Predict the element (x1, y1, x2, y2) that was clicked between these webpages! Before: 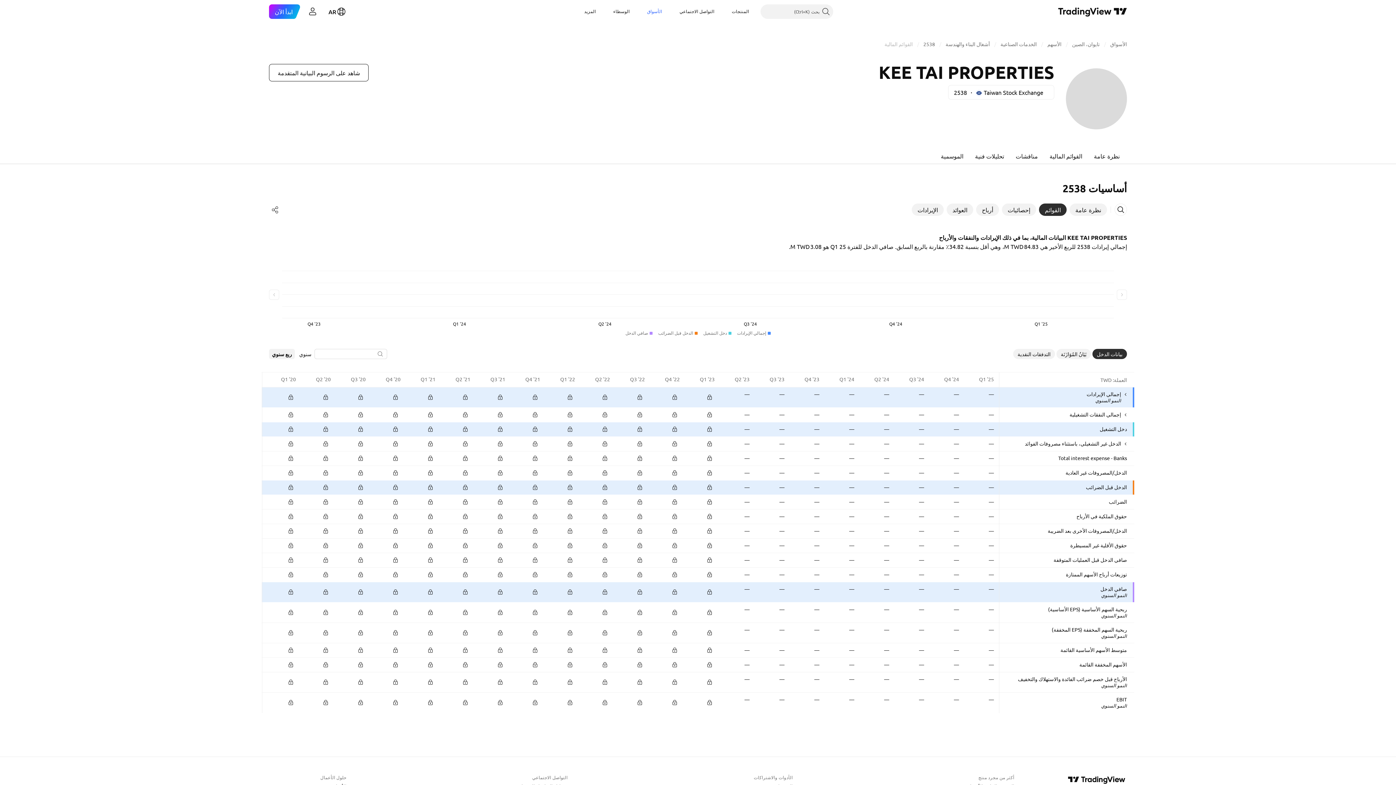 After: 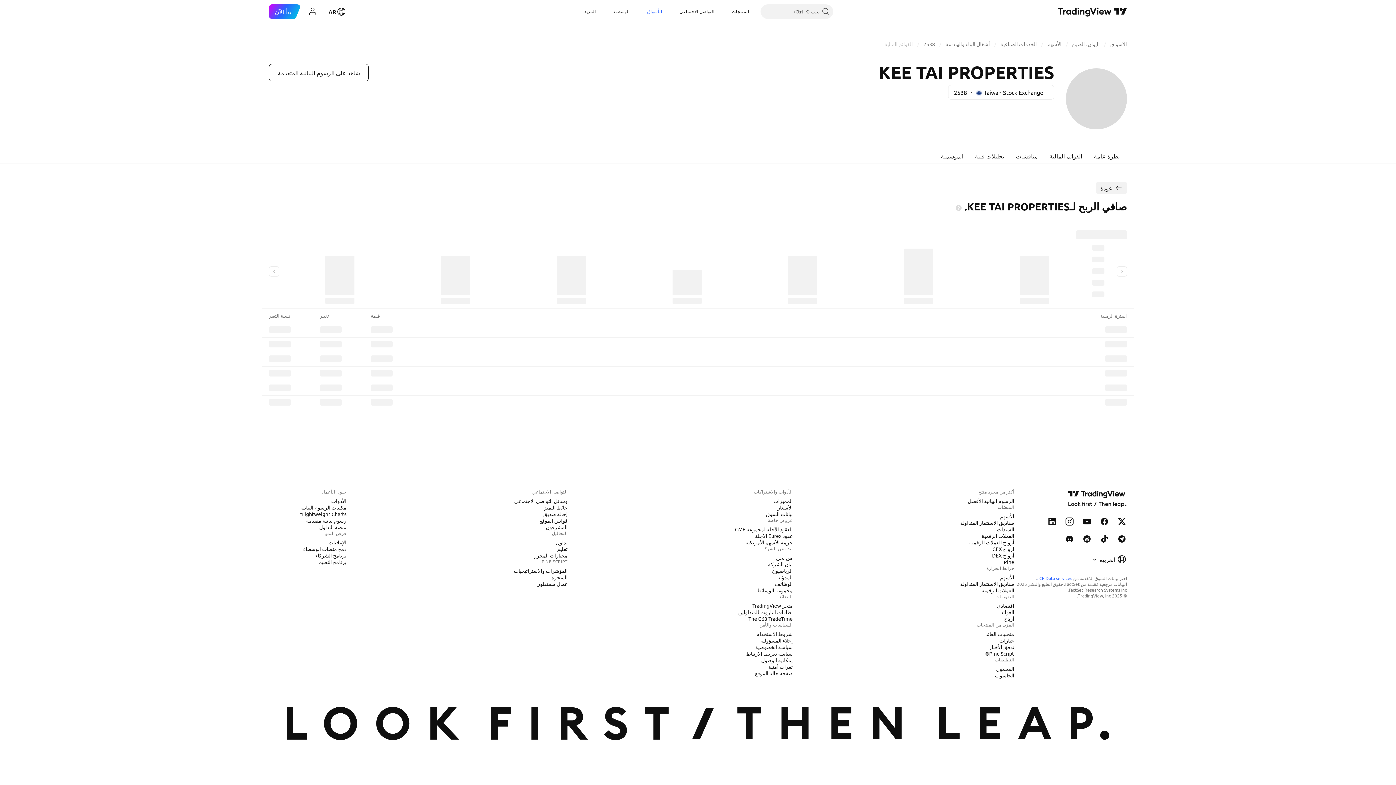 Action: label: صافي الدخل bbox: (1100, 585, 1127, 592)